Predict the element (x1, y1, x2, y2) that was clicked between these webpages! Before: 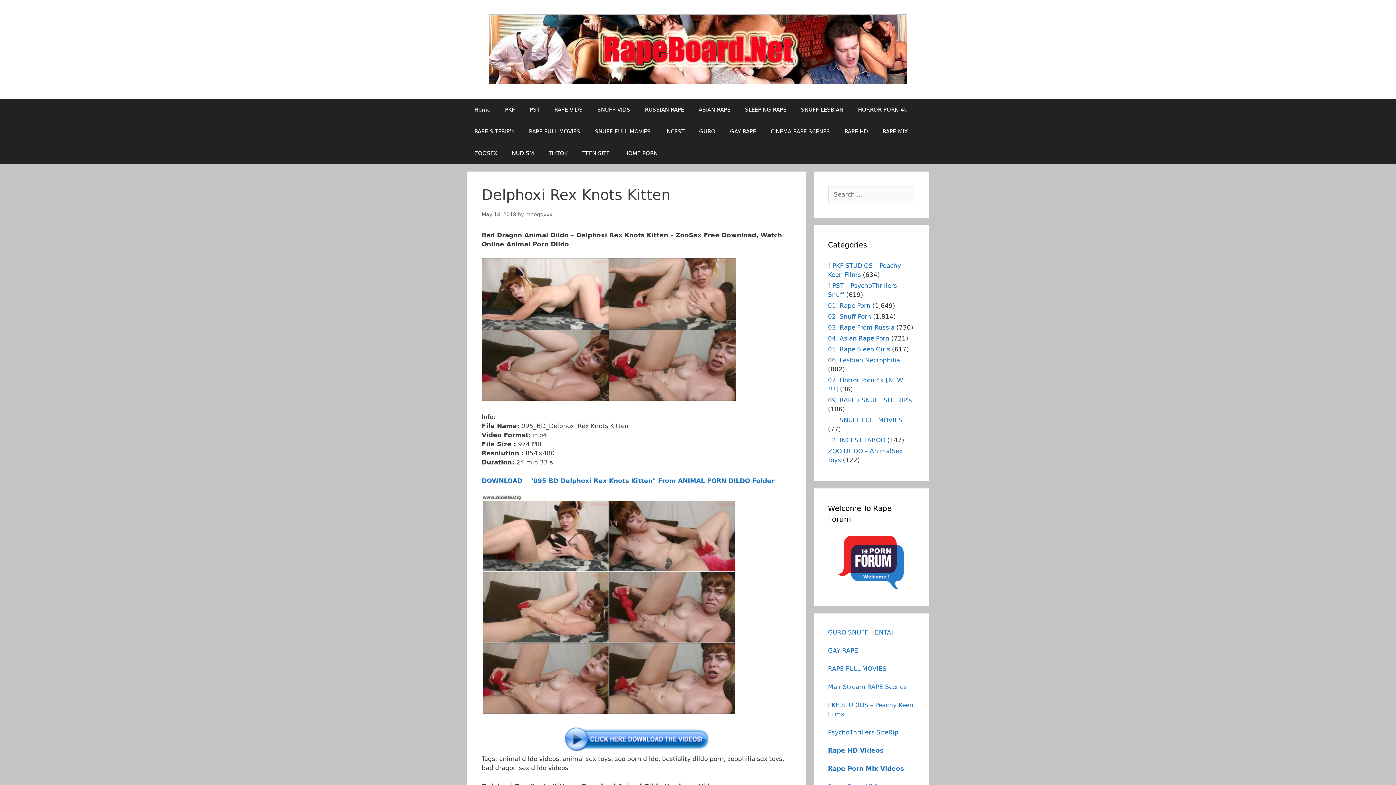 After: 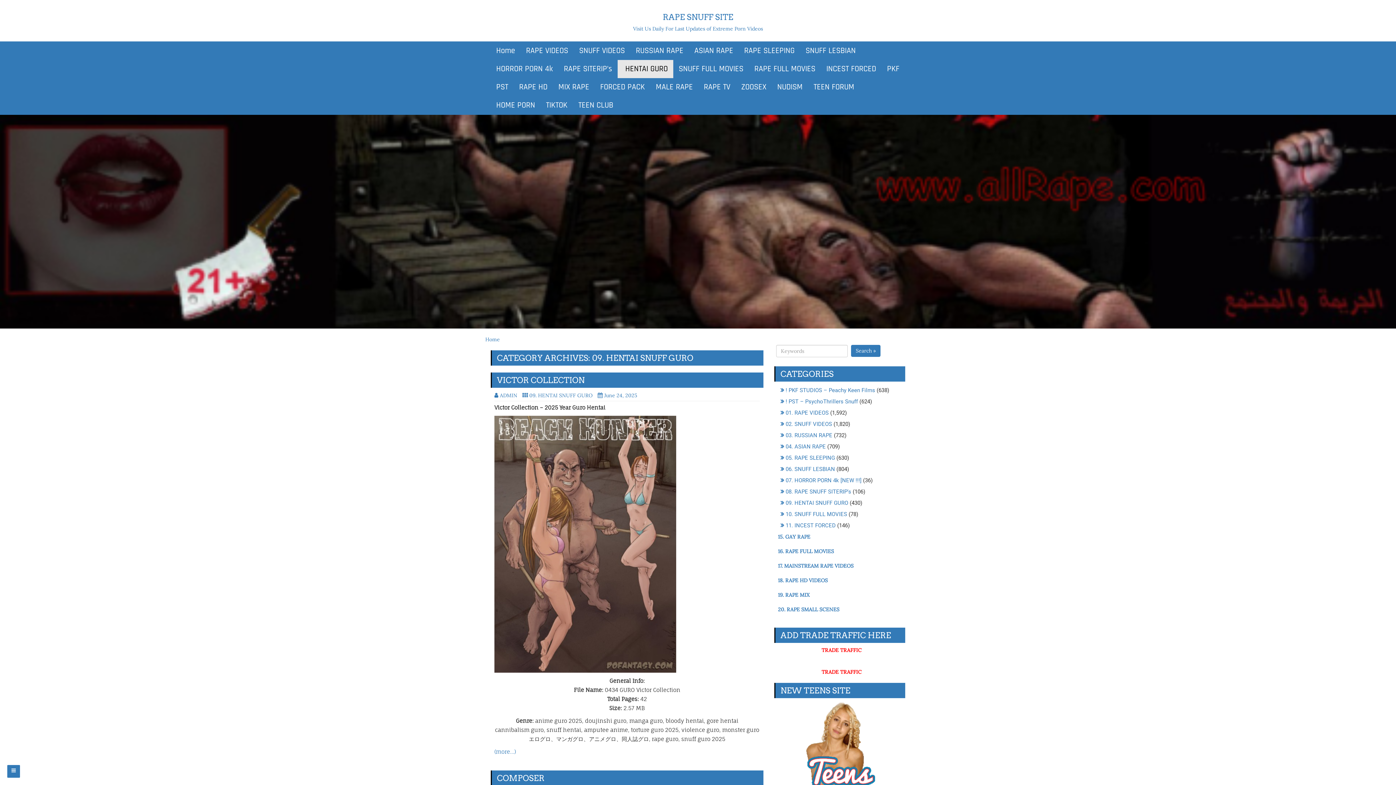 Action: bbox: (692, 120, 722, 142) label: GURO